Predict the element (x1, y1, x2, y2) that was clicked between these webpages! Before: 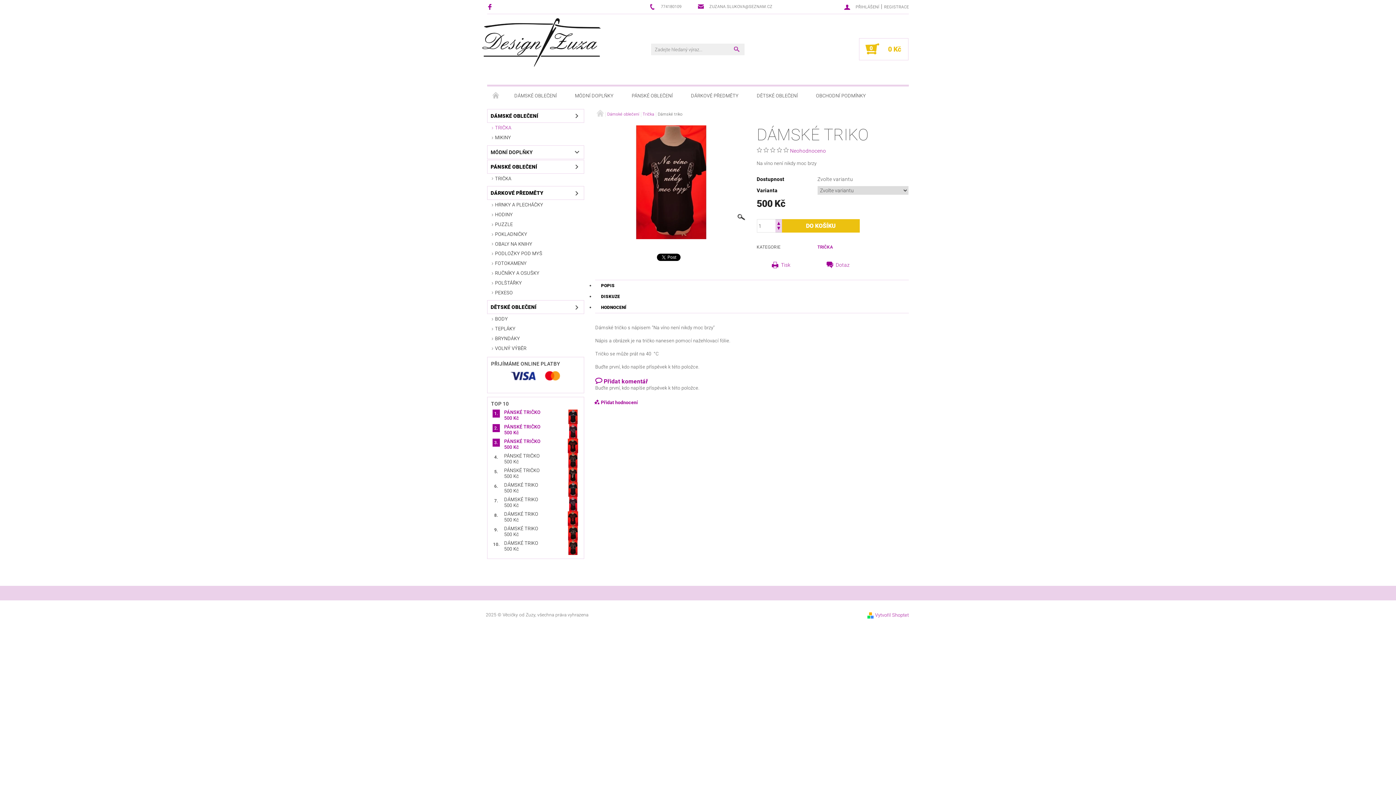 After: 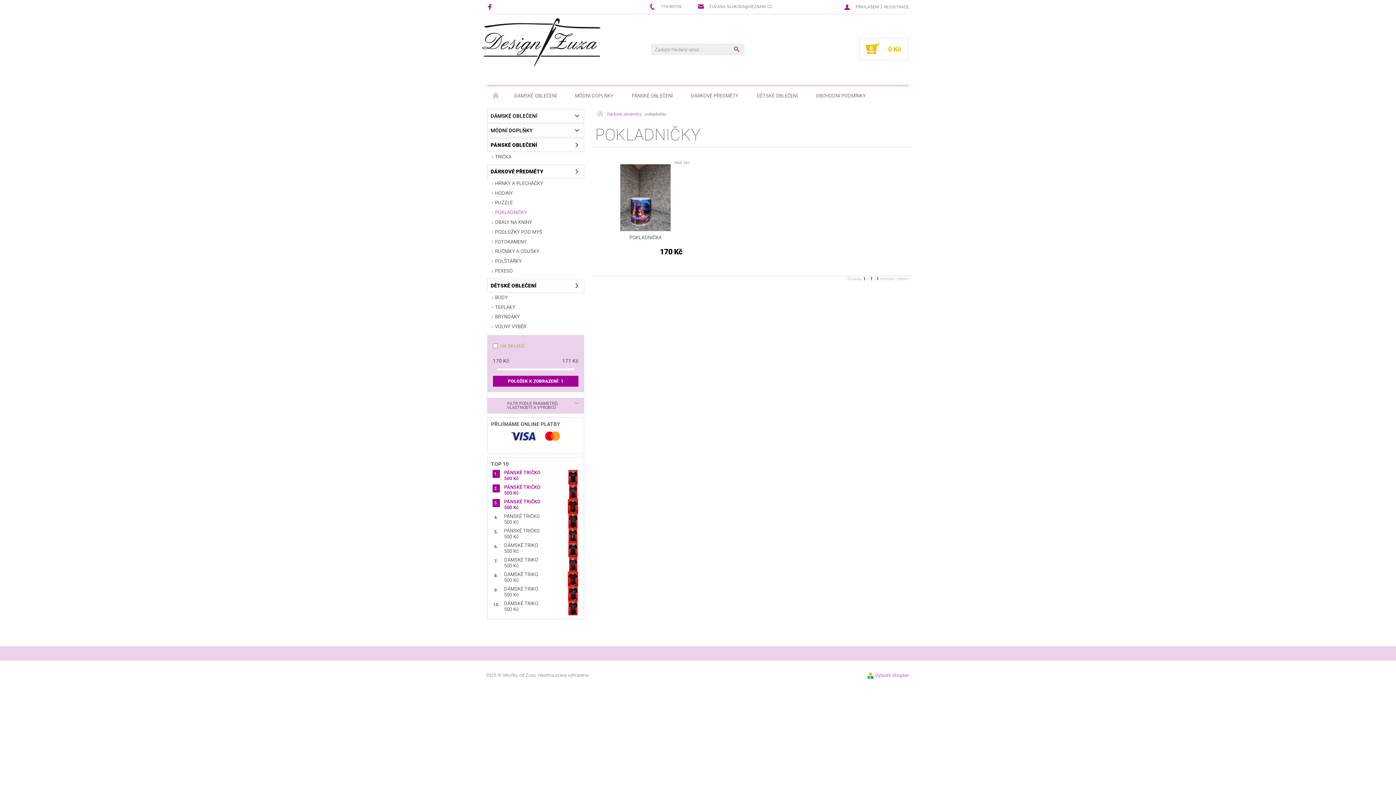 Action: bbox: (487, 230, 584, 239) label: POKLADNIČKY